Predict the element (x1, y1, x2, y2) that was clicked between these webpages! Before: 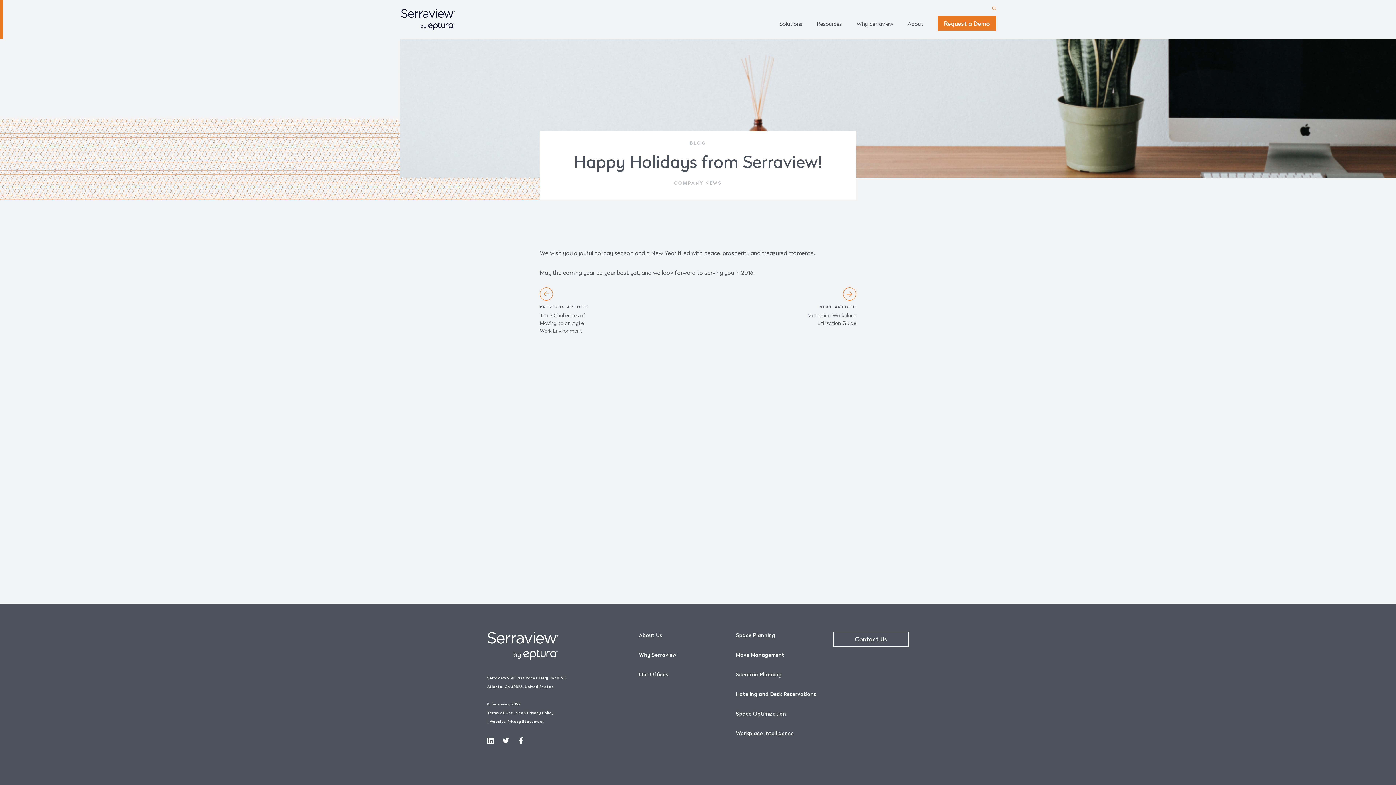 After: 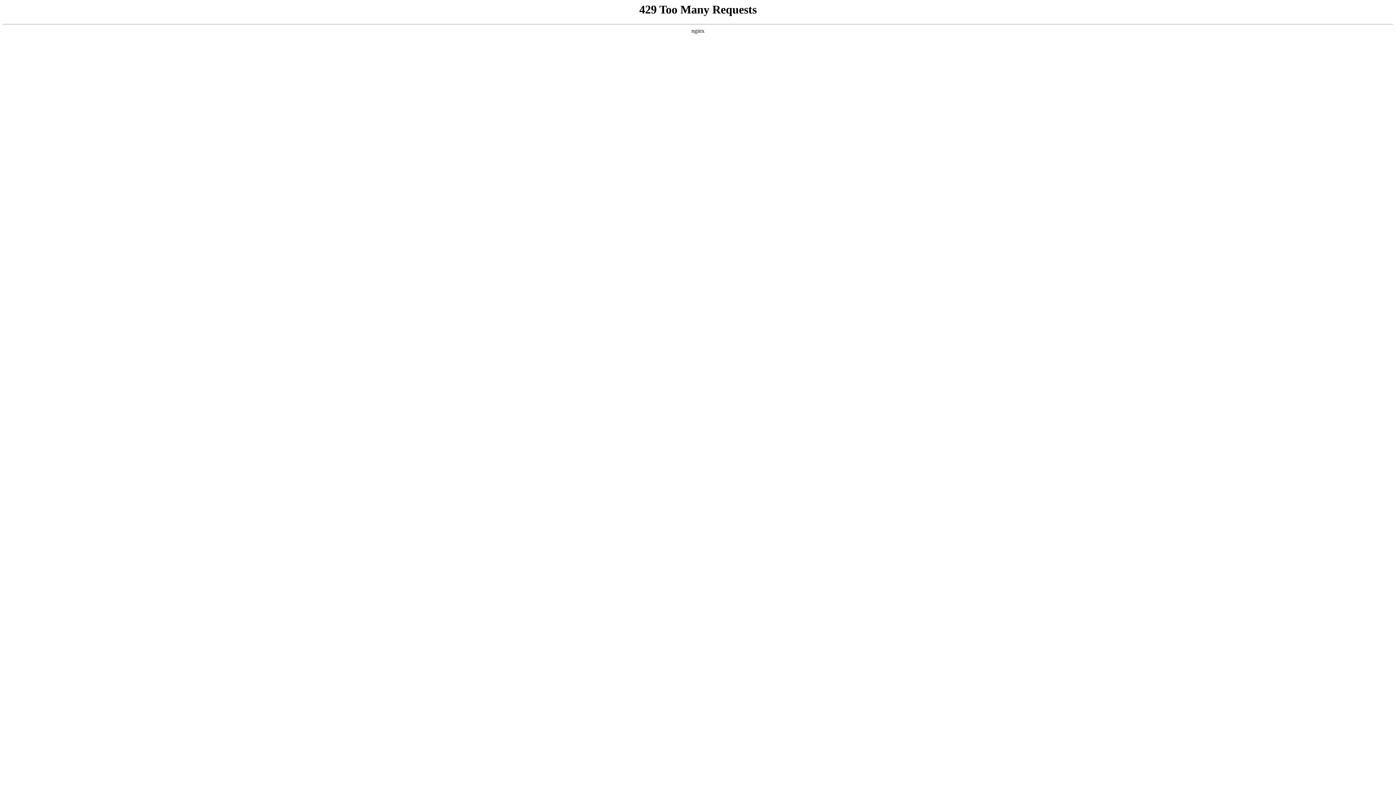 Action: label: PREVIOUS ARTICLE bbox: (540, 288, 589, 309)